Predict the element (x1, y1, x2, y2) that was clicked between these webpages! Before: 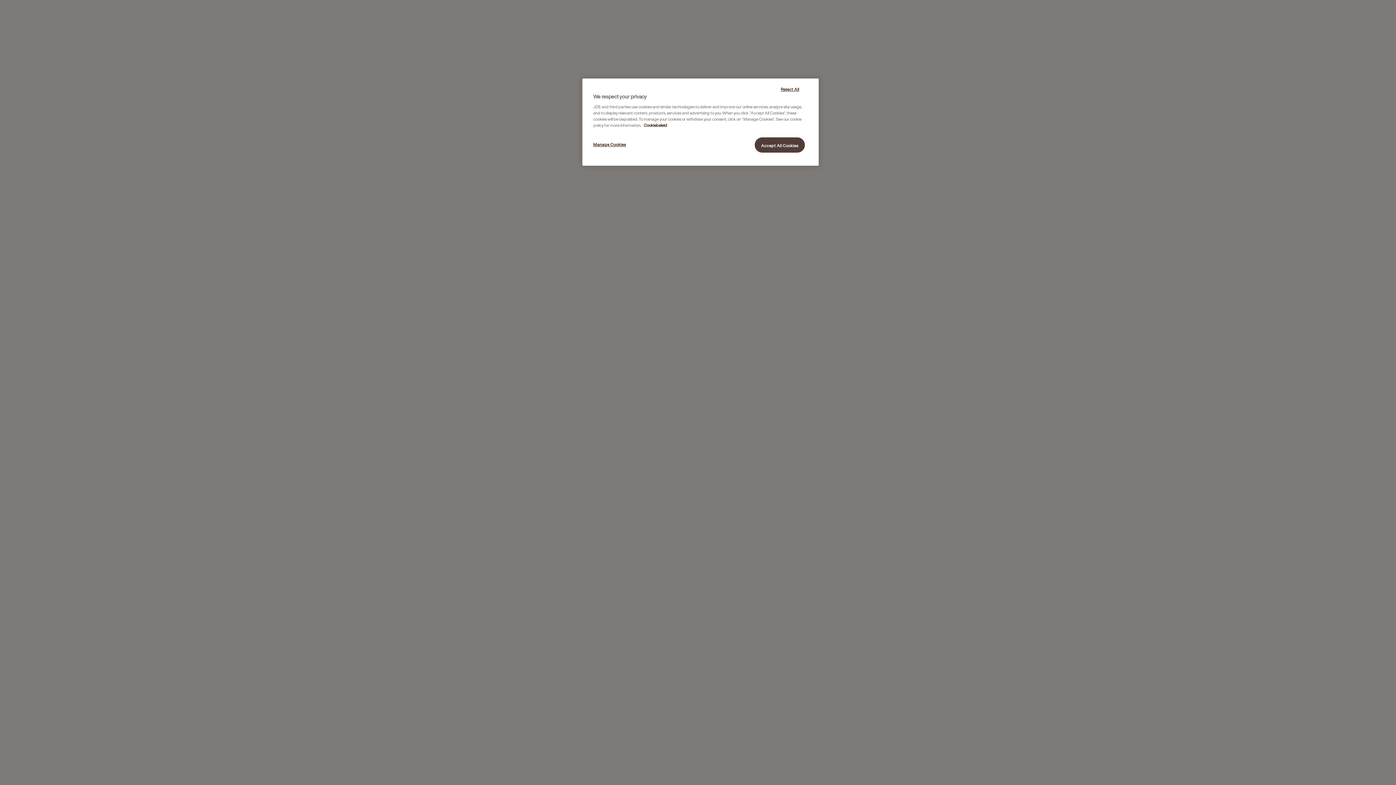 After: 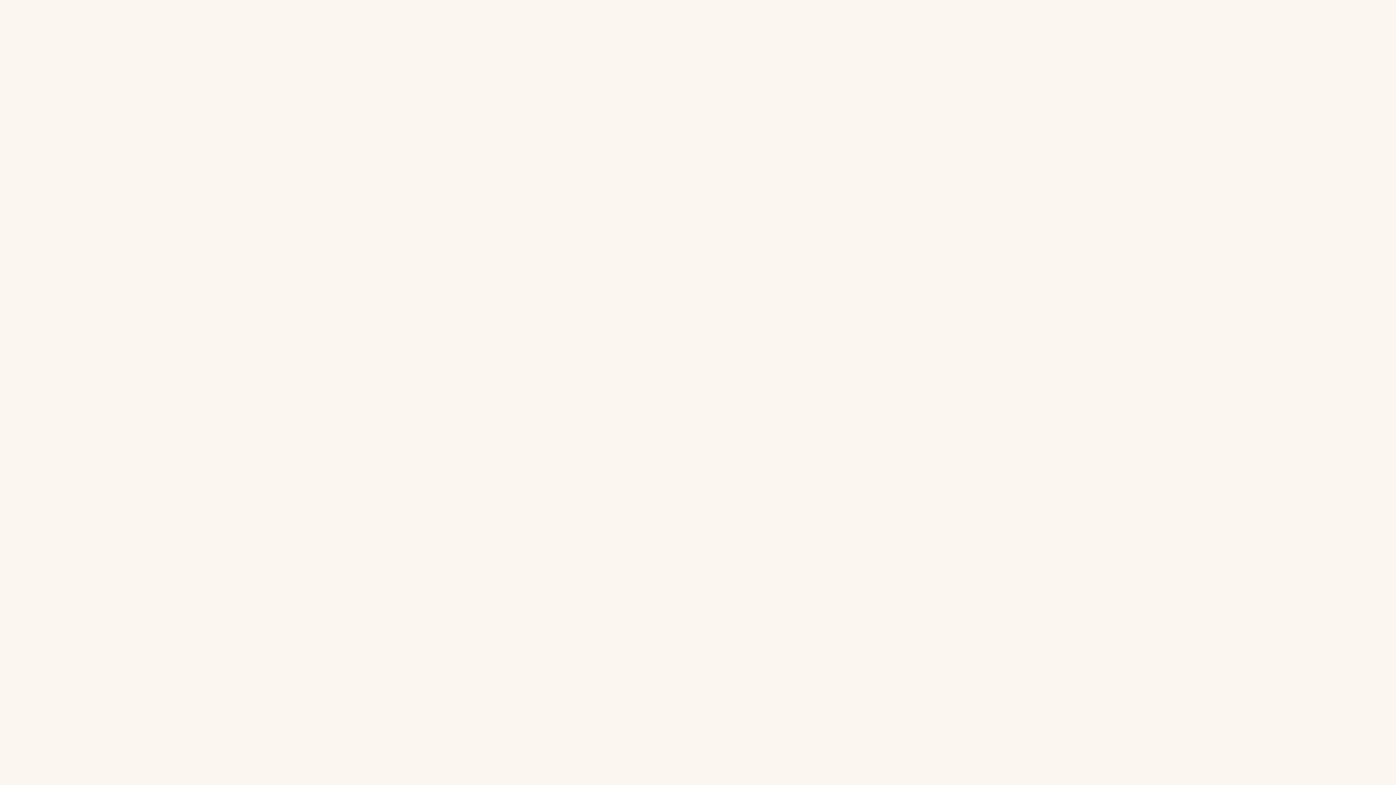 Action: bbox: (765, 80, 814, 97) label: Reject All